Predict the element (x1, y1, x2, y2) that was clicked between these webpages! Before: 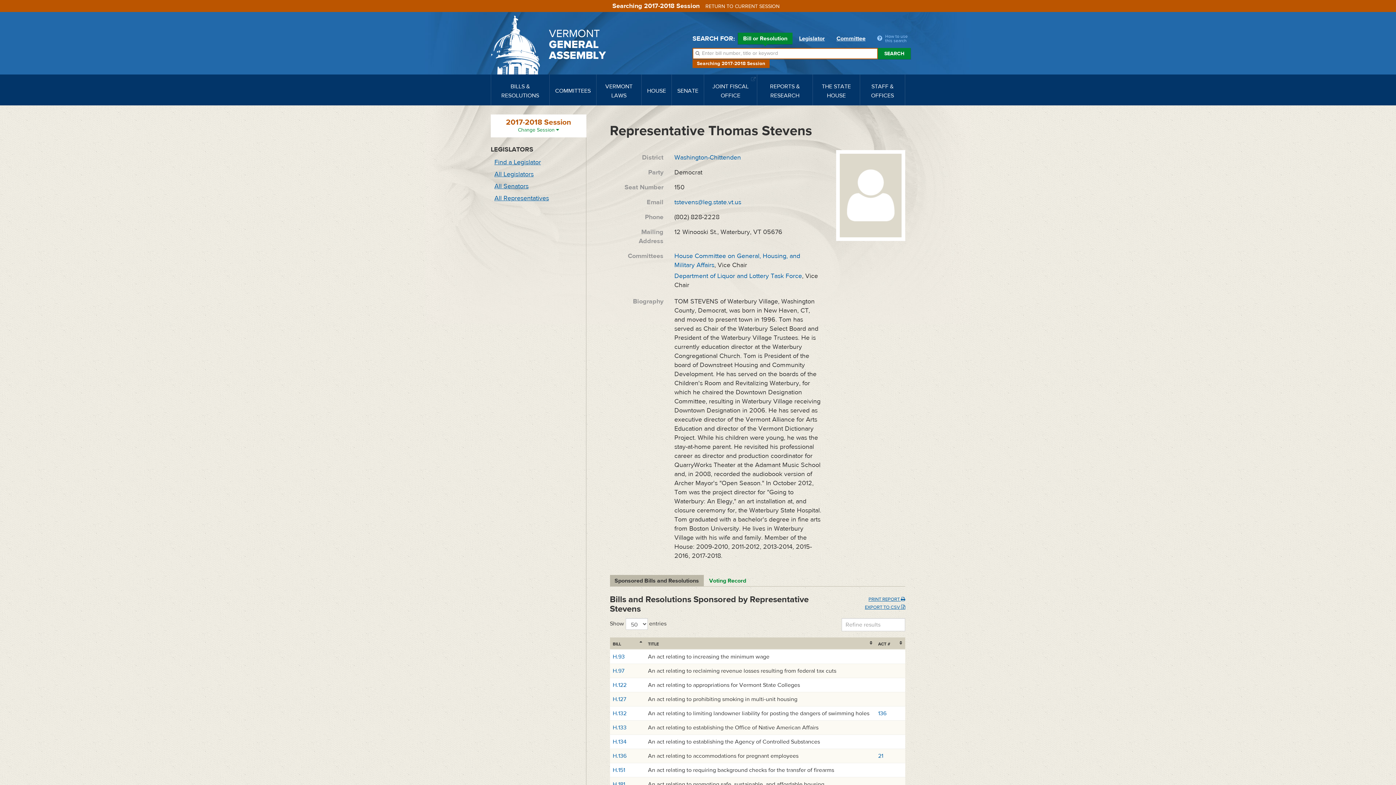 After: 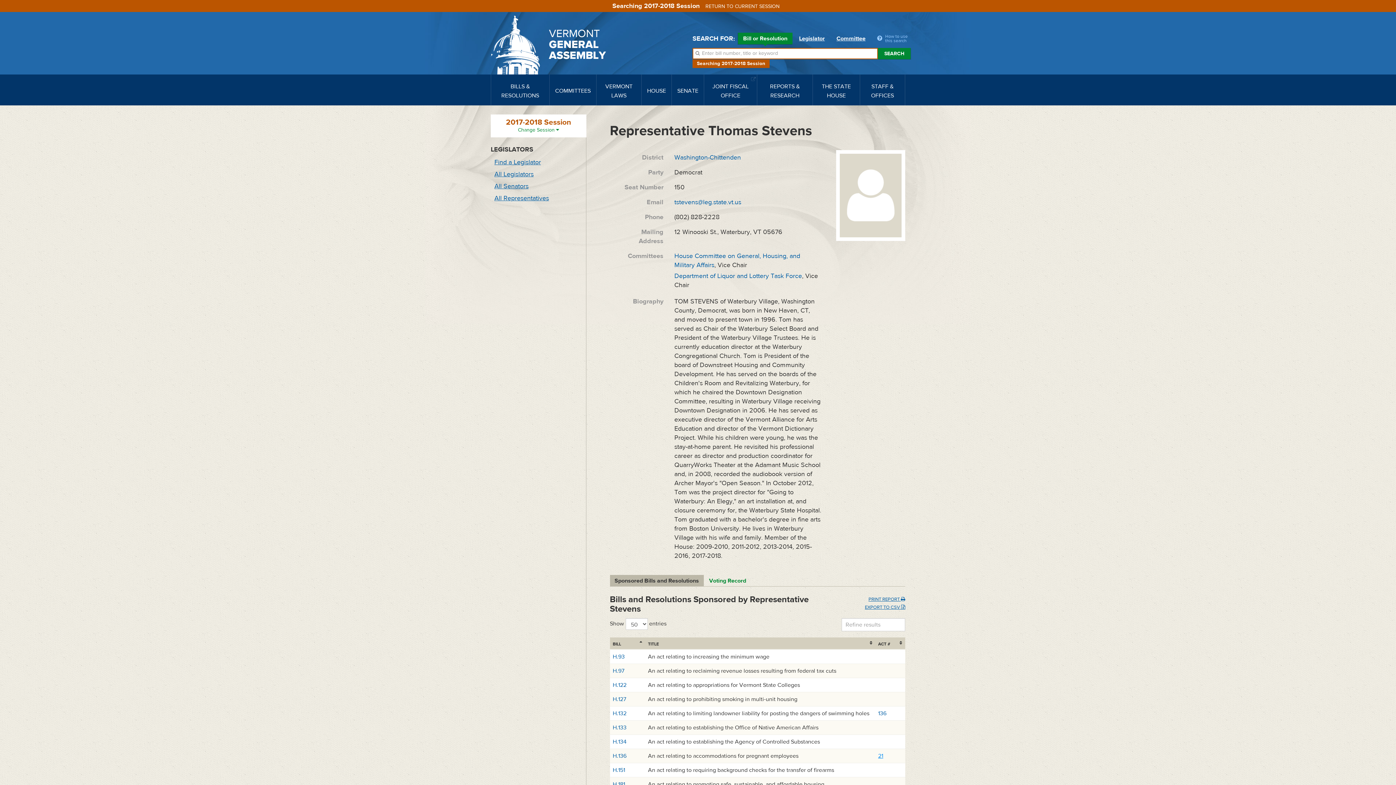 Action: bbox: (878, 752, 883, 760) label: 21